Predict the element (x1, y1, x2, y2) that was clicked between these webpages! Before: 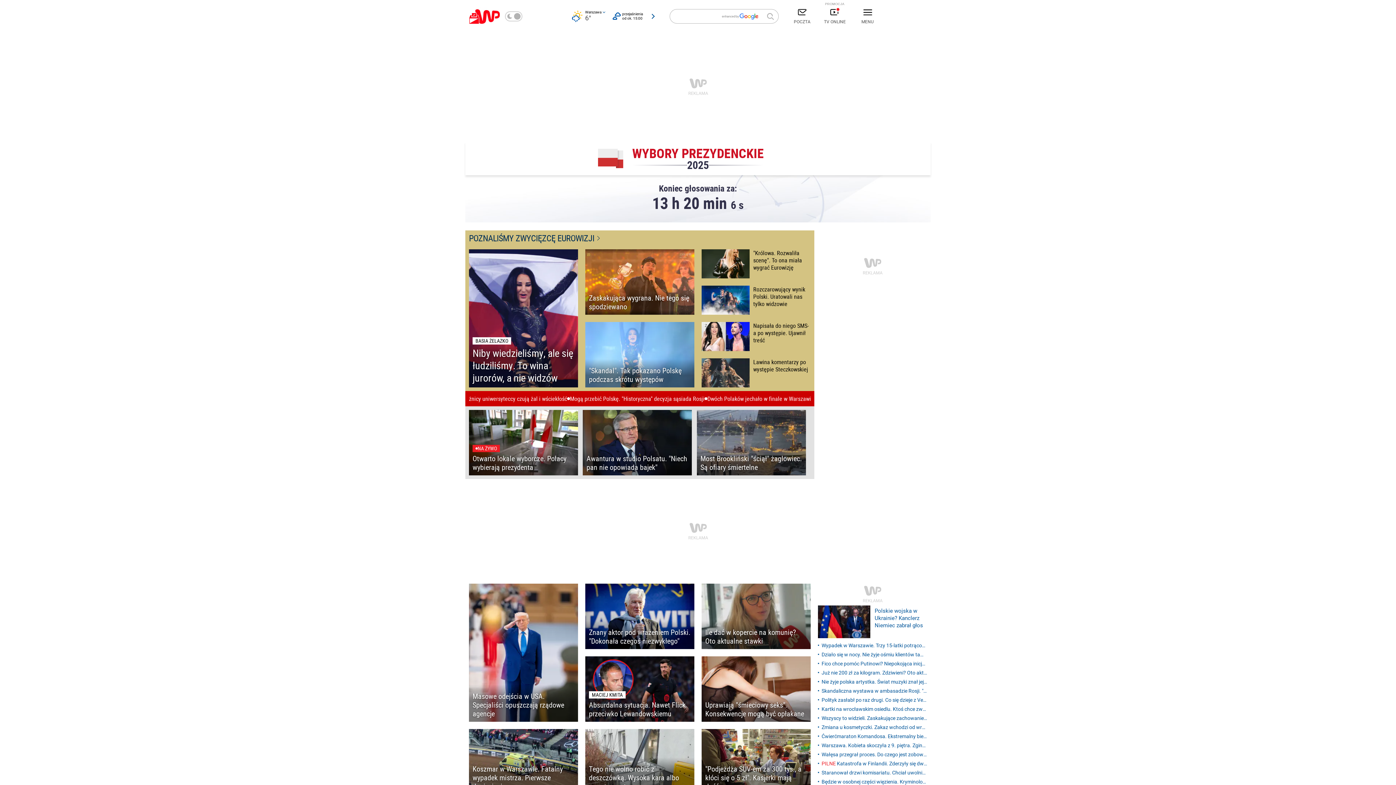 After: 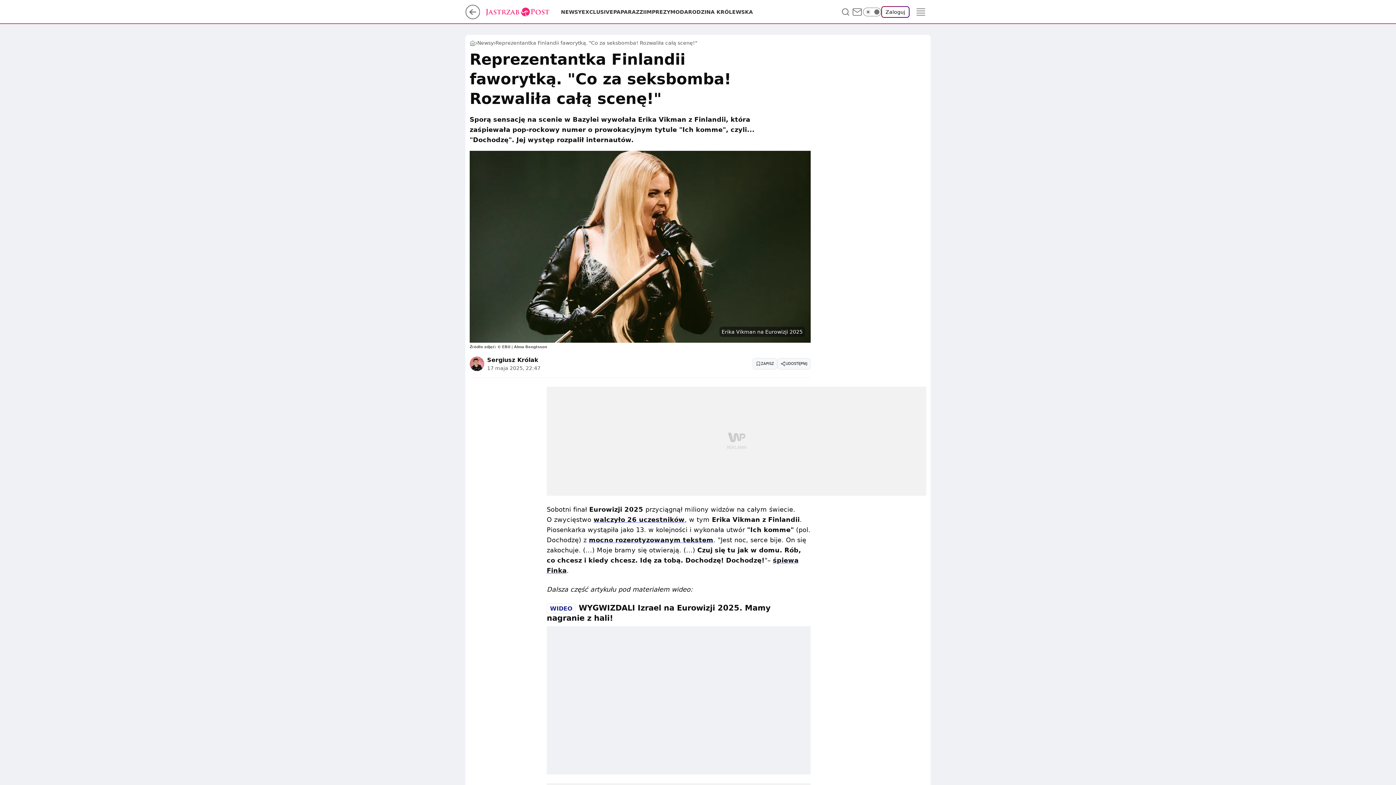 Action: bbox: (701, 249, 810, 278) label: "Królowa. Rozwaliła scenę". To ona miała wygrać Eurowizję